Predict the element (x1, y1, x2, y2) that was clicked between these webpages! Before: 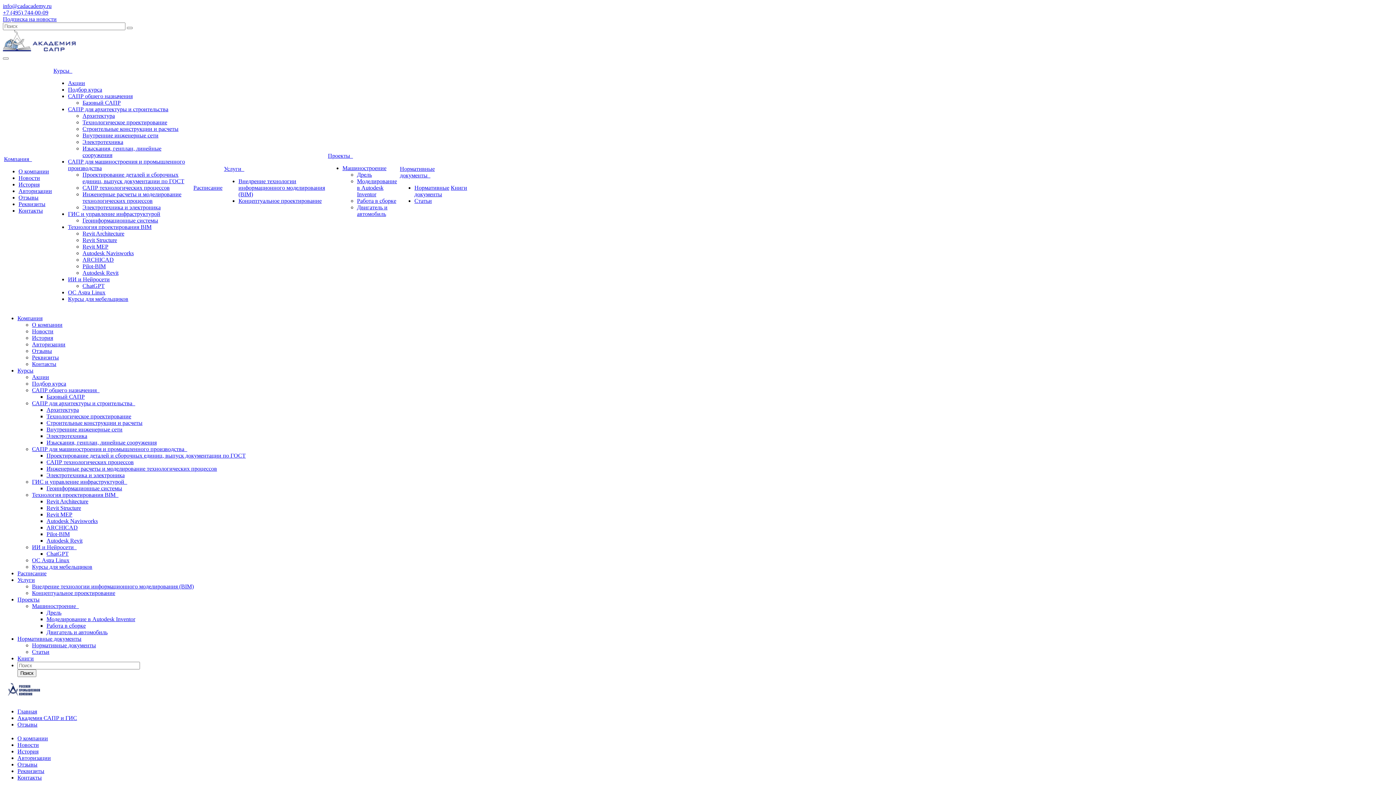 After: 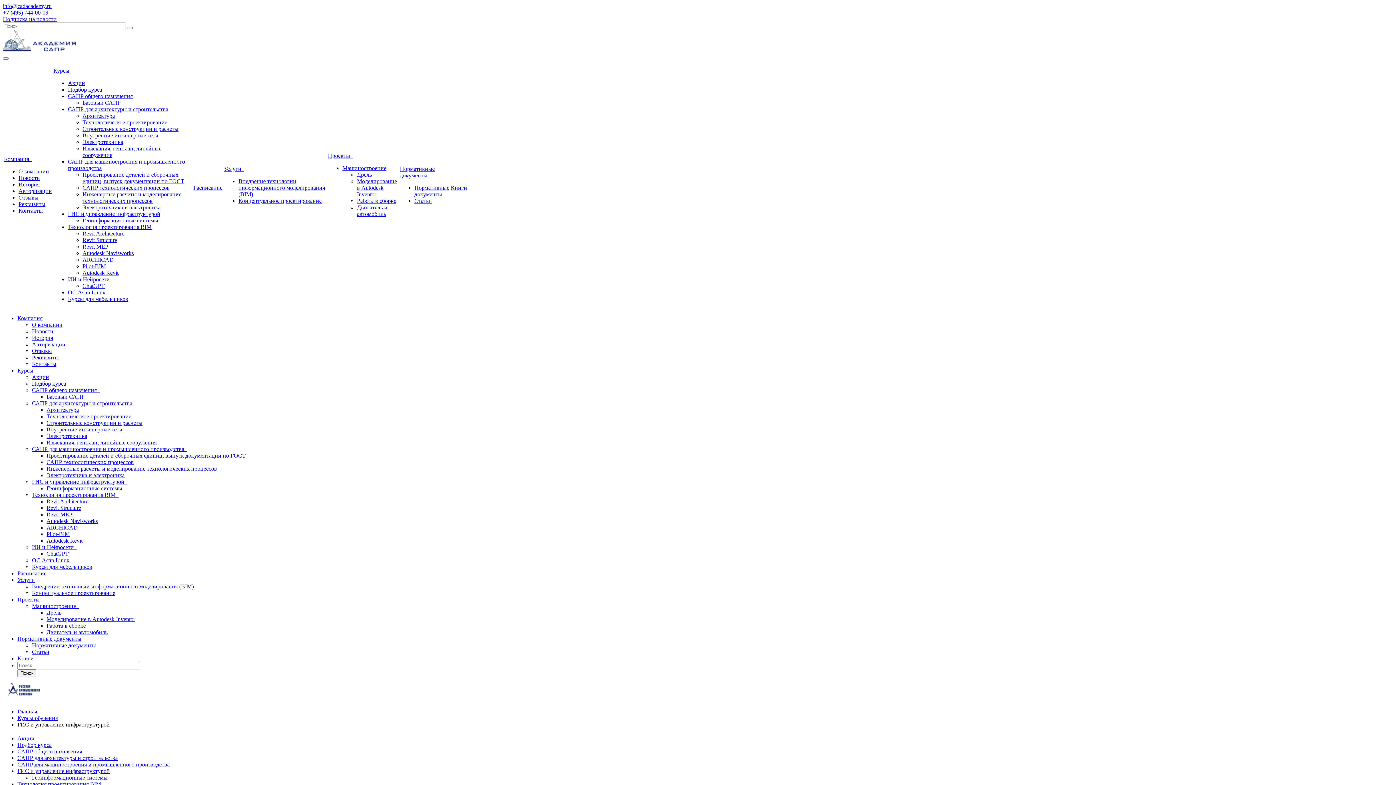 Action: bbox: (32, 478, 127, 485) label: ГИС и управление инфраструктурой  